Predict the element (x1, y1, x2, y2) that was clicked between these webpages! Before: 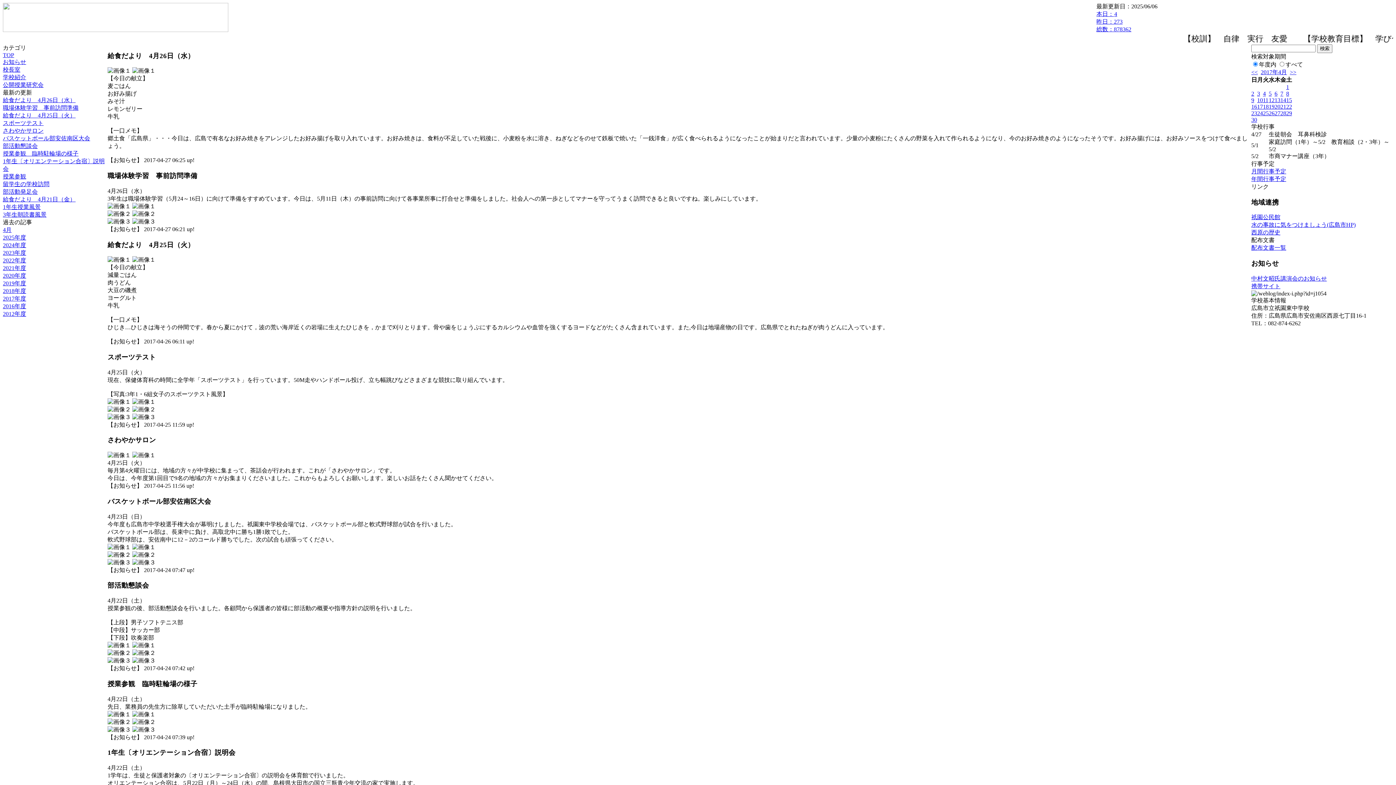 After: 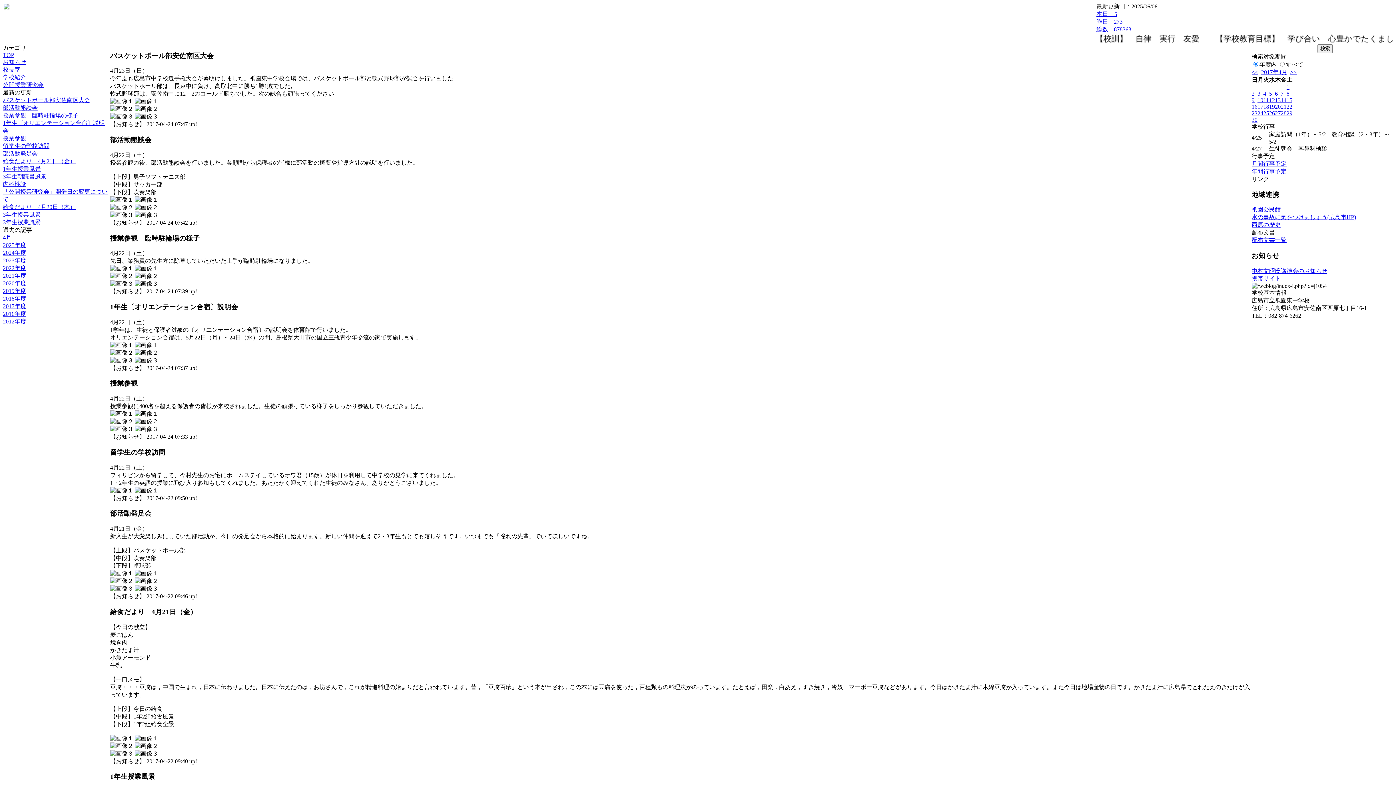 Action: bbox: (1257, 110, 1263, 116) label: 24